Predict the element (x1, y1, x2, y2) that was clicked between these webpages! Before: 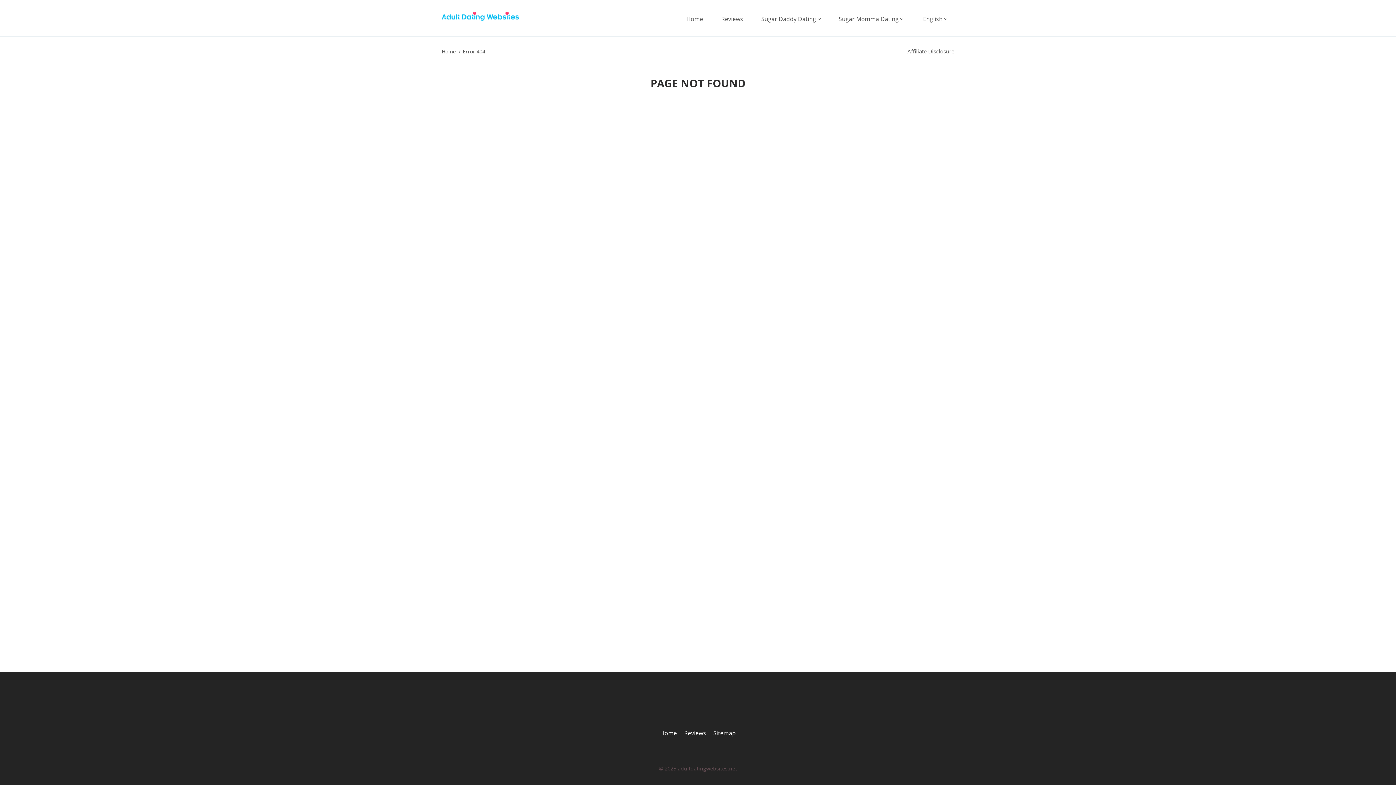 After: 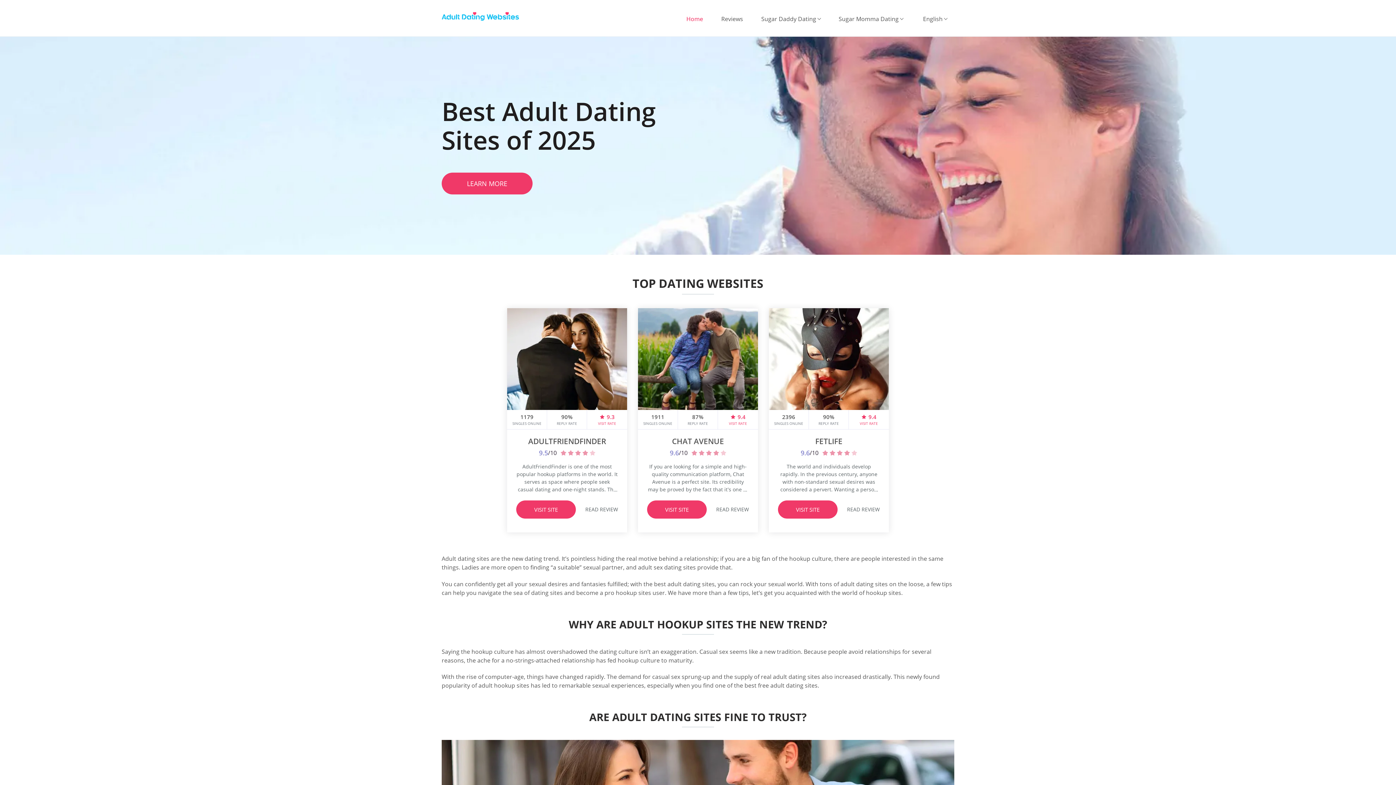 Action: label: Home bbox: (660, 729, 677, 737)